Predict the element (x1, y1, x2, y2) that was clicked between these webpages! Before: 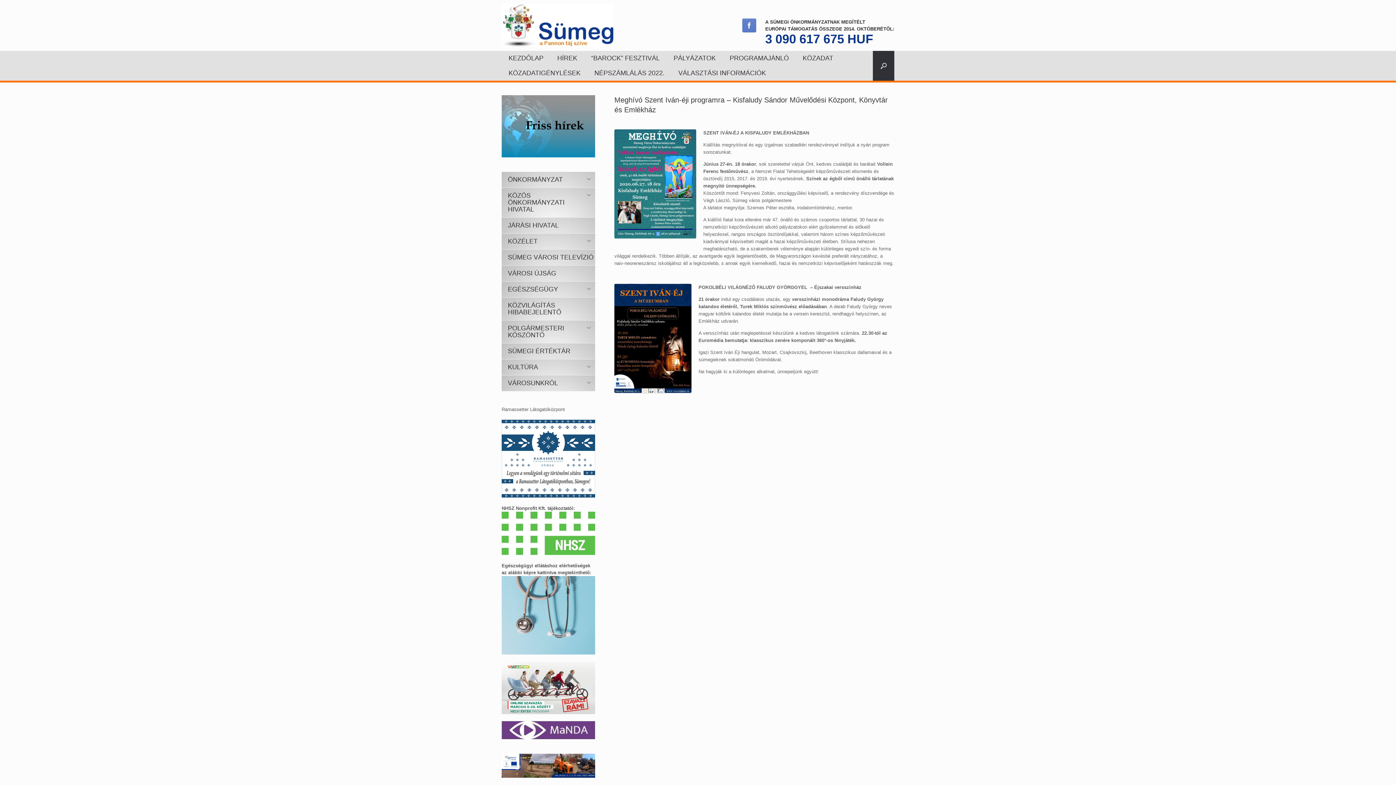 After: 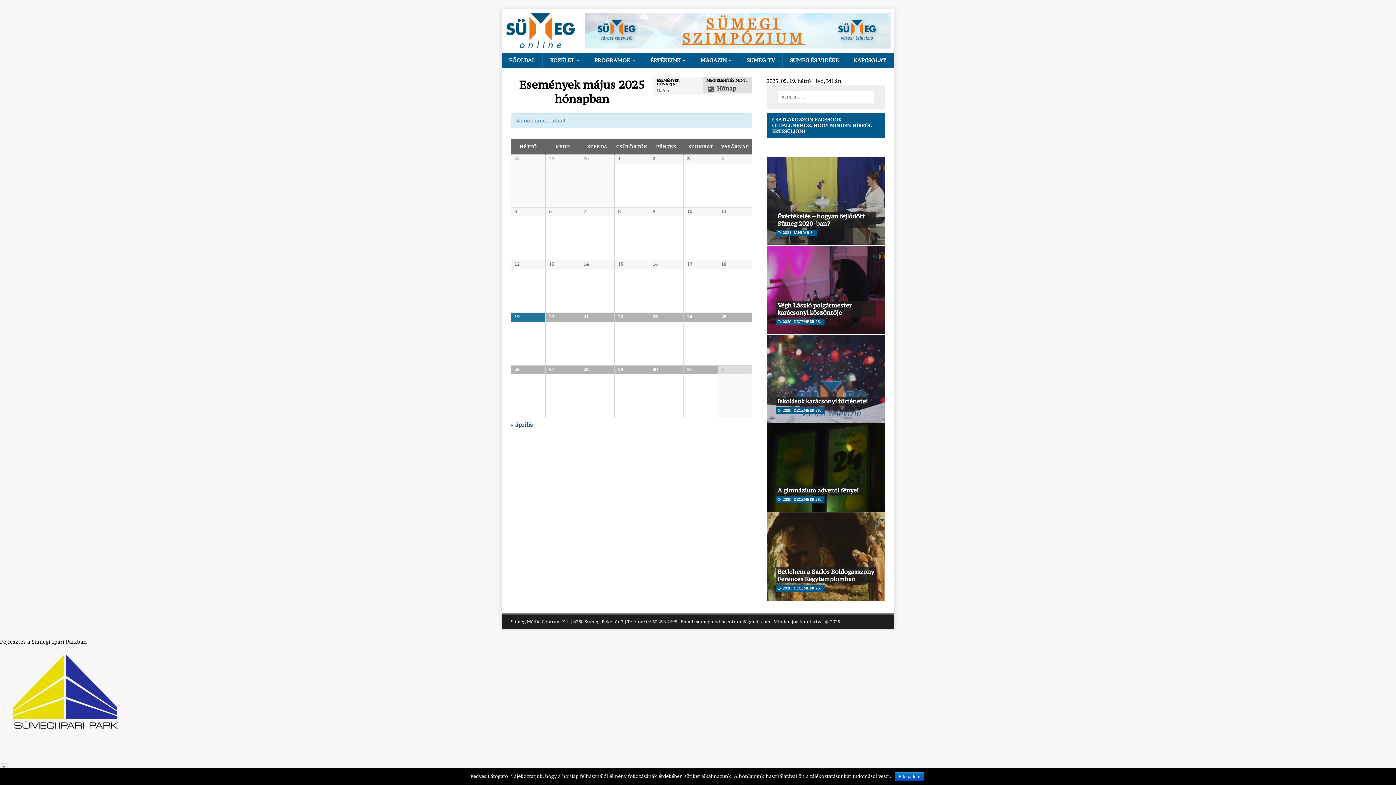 Action: bbox: (722, 50, 796, 65) label: PROGRAMAJÁNLÓ